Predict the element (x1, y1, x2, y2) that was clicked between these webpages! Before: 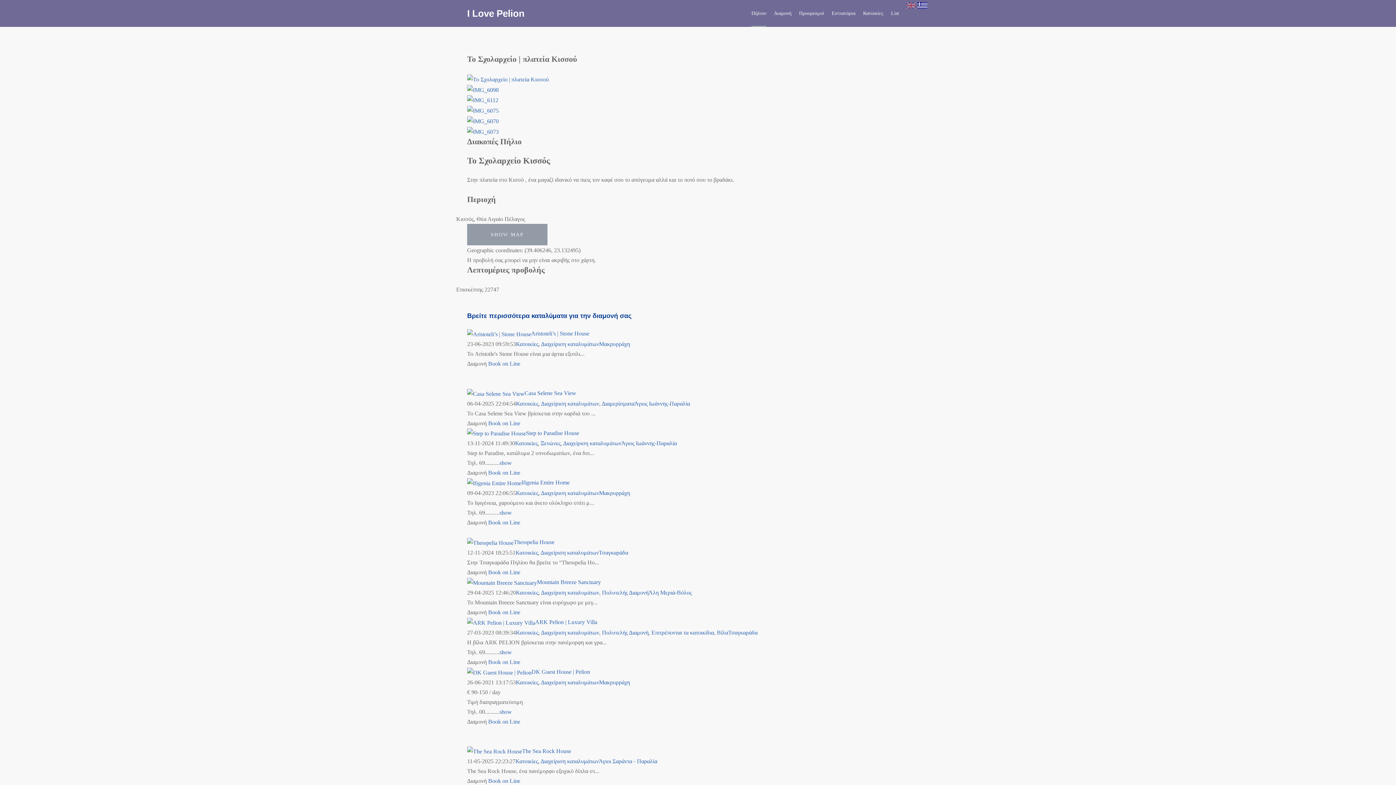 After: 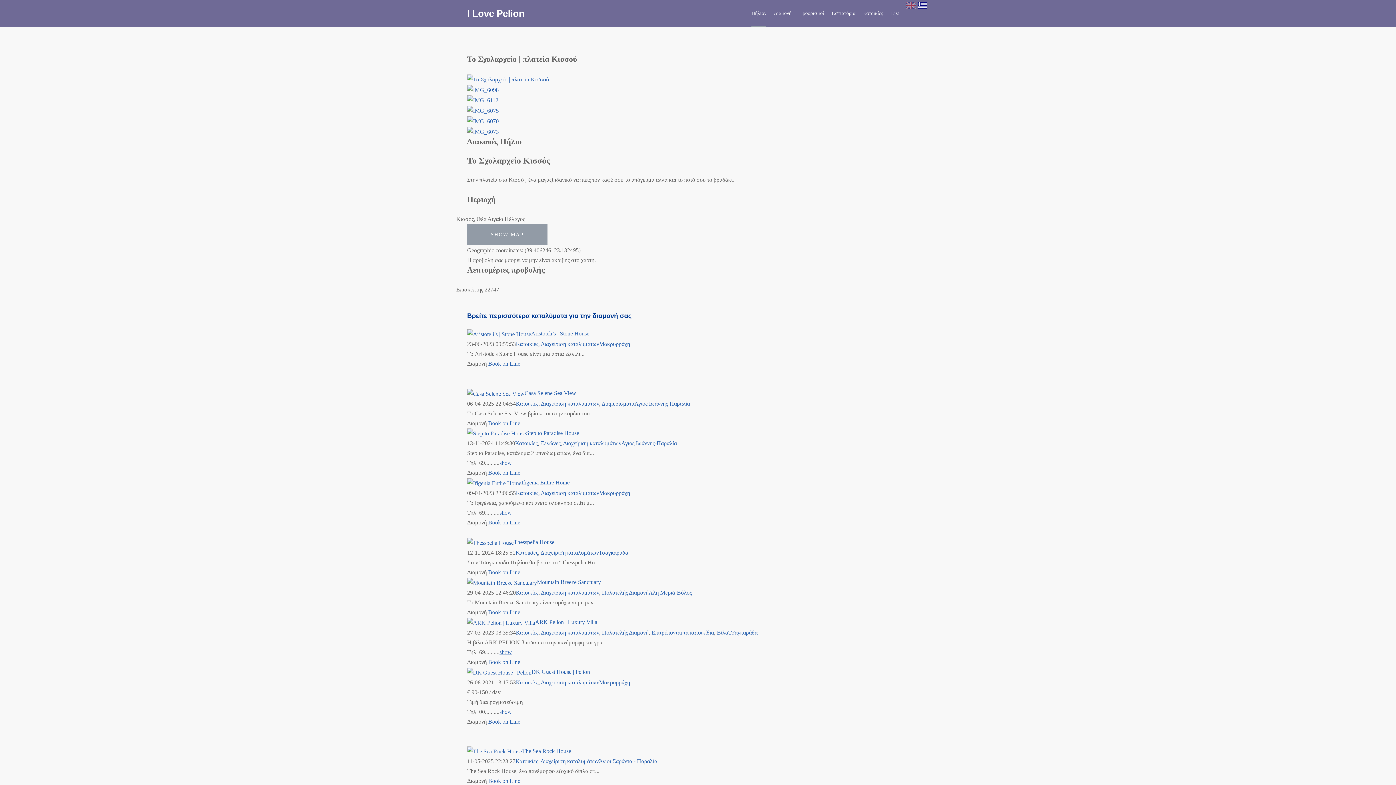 Action: bbox: (499, 649, 512, 655) label: show